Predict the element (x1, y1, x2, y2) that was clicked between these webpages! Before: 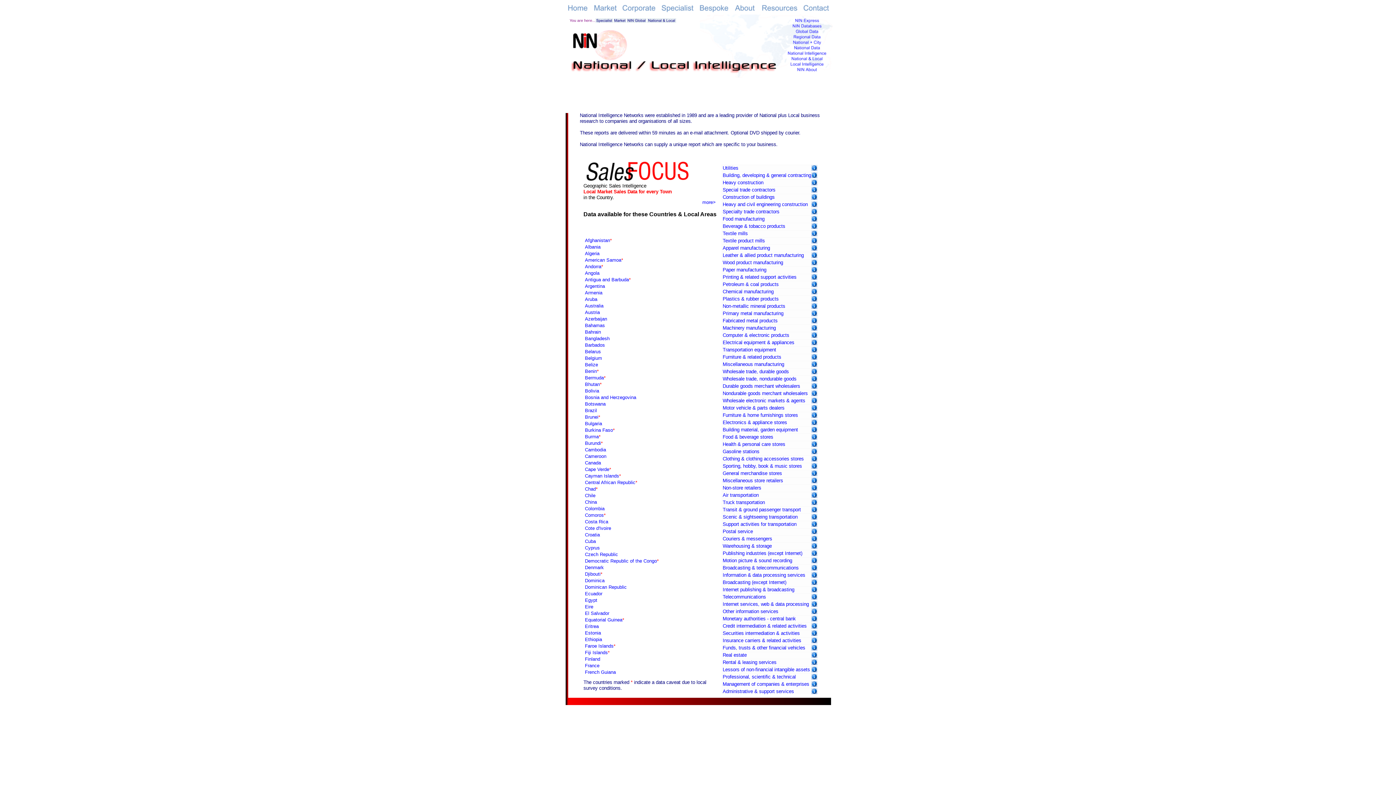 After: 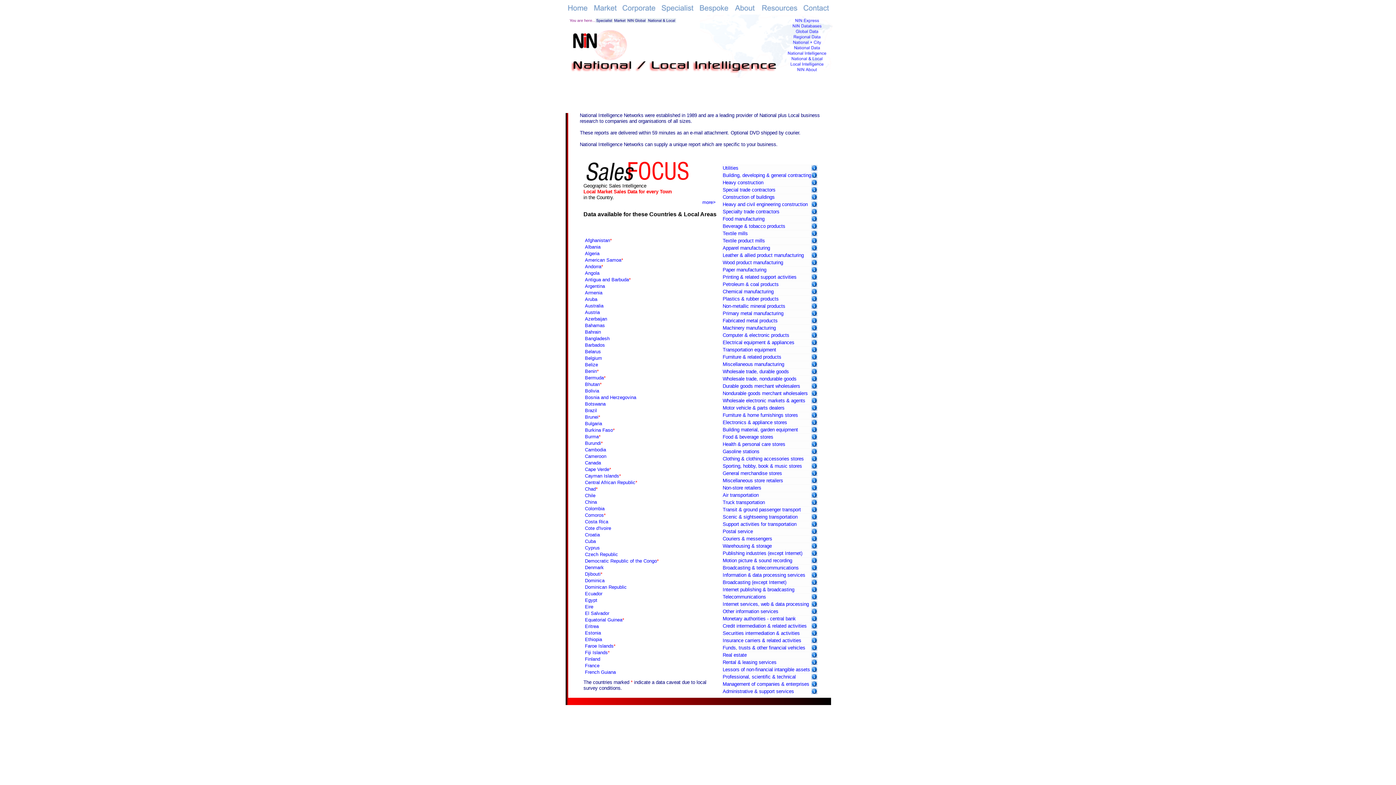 Action: bbox: (811, 610, 817, 615)